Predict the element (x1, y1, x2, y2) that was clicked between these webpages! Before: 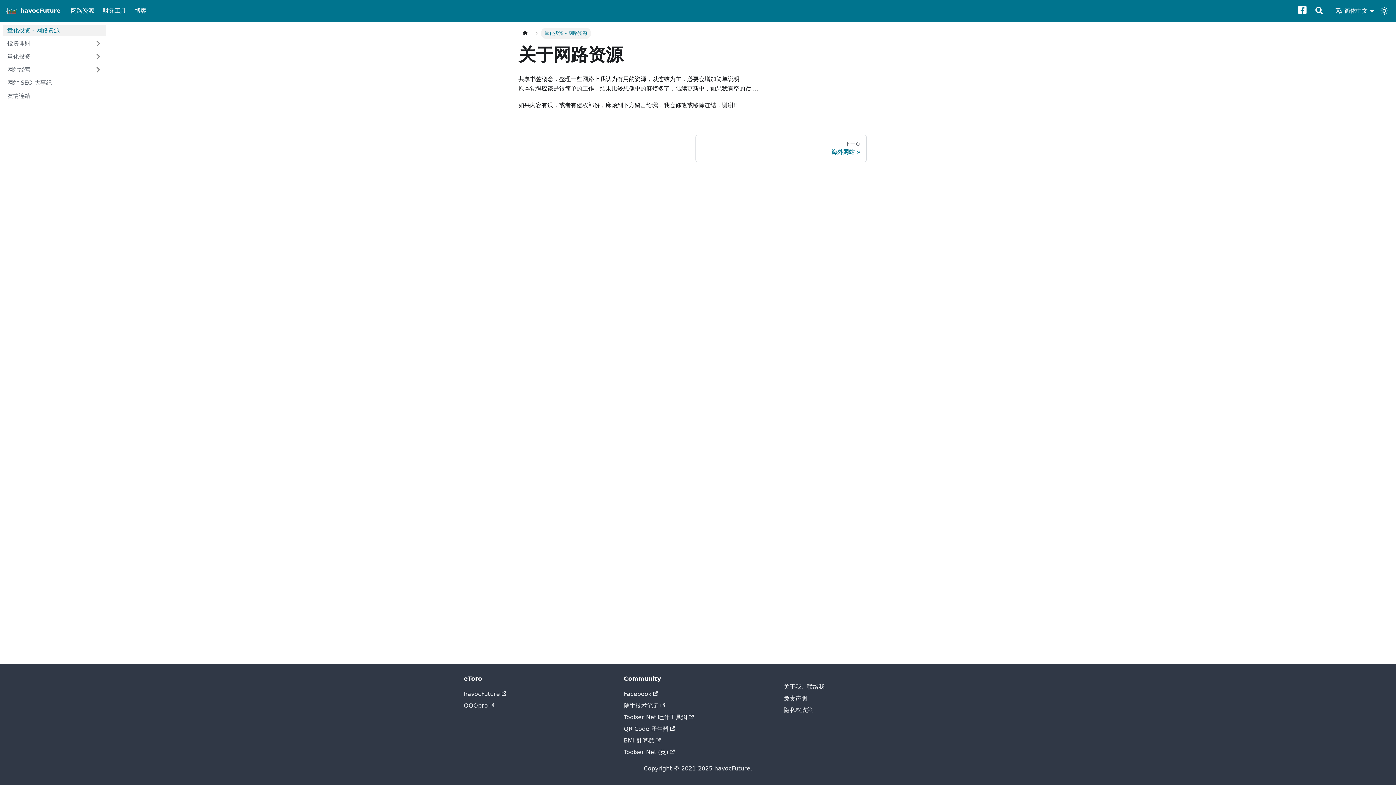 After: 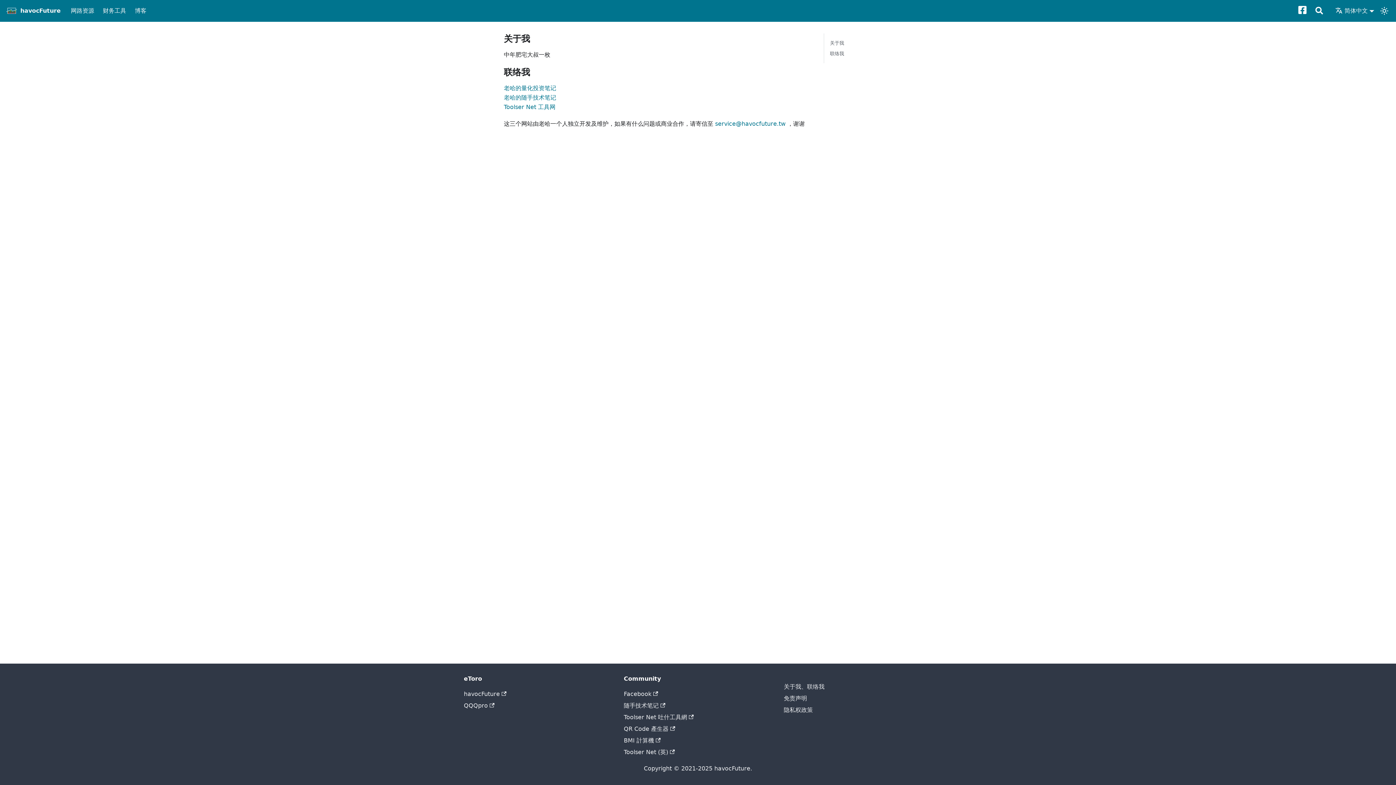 Action: label: 关于我、联络我 bbox: (784, 683, 824, 690)